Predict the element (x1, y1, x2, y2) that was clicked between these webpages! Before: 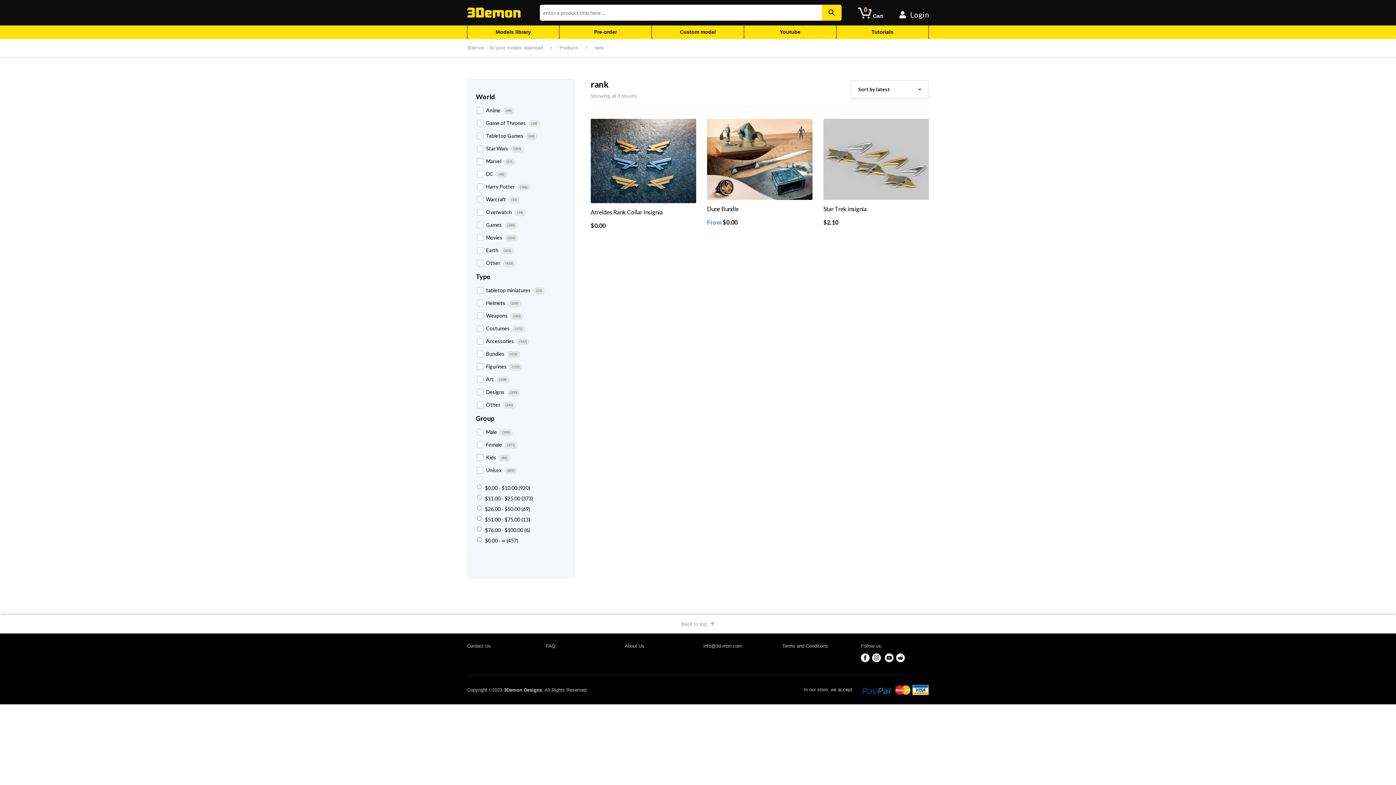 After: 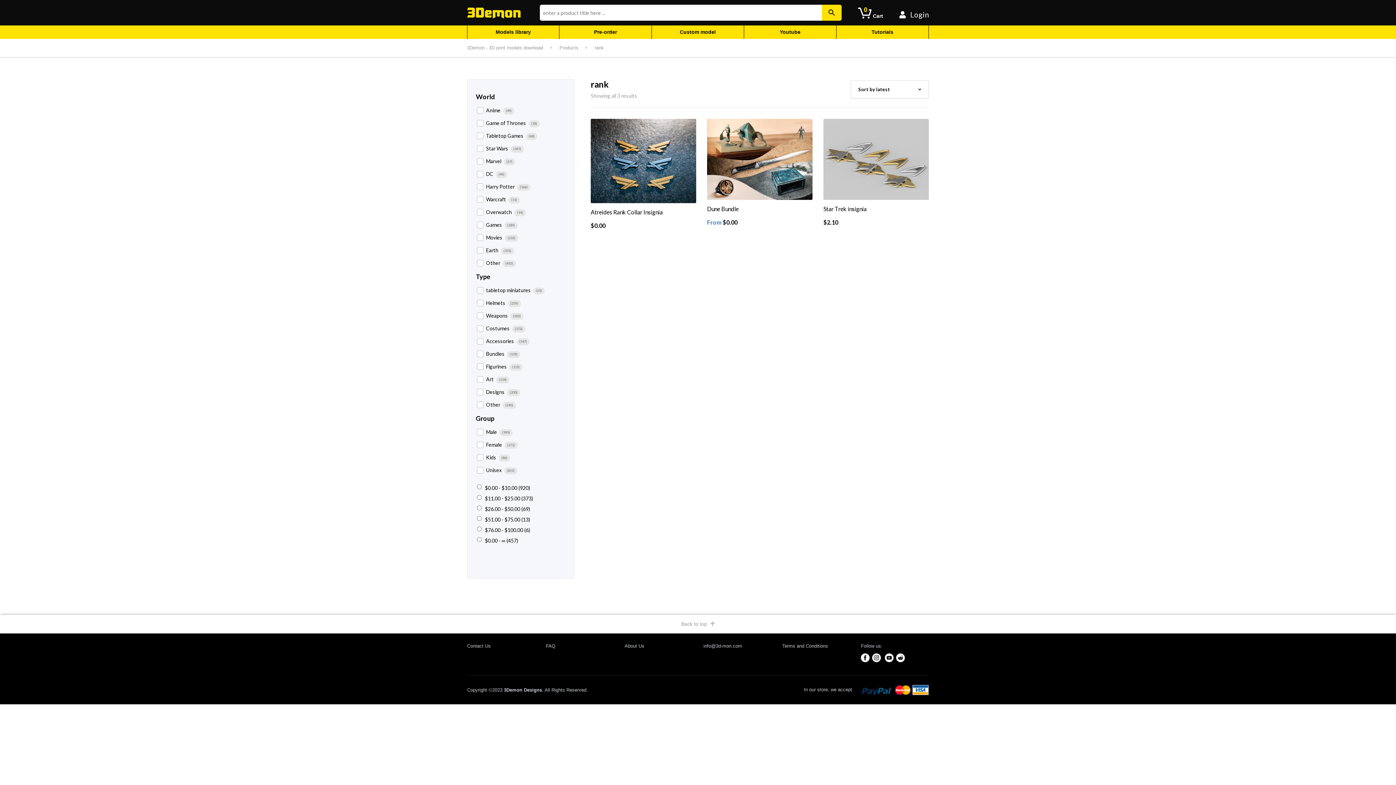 Action: label: rank bbox: (594, 44, 604, 51)